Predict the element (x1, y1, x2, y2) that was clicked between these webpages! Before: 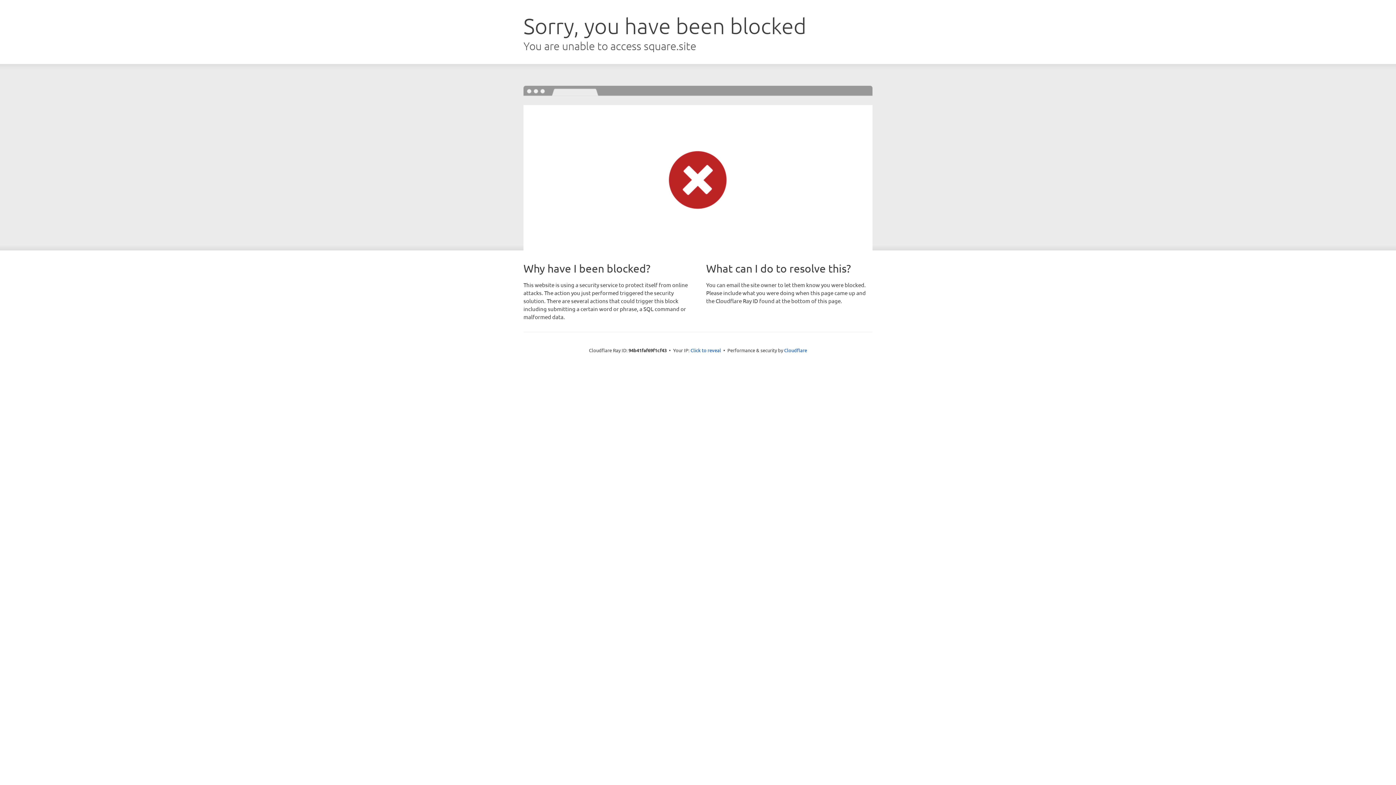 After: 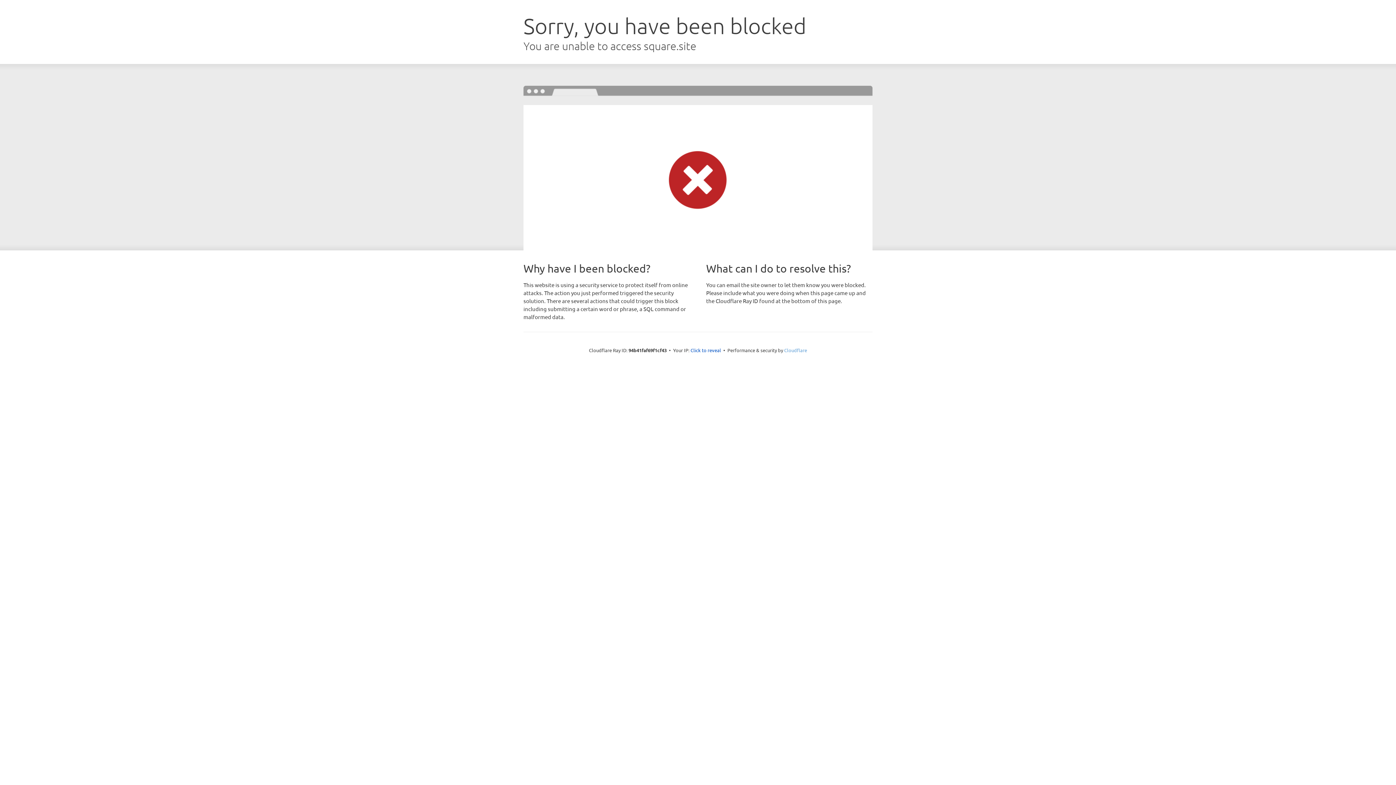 Action: label: Cloudflare bbox: (784, 347, 807, 353)